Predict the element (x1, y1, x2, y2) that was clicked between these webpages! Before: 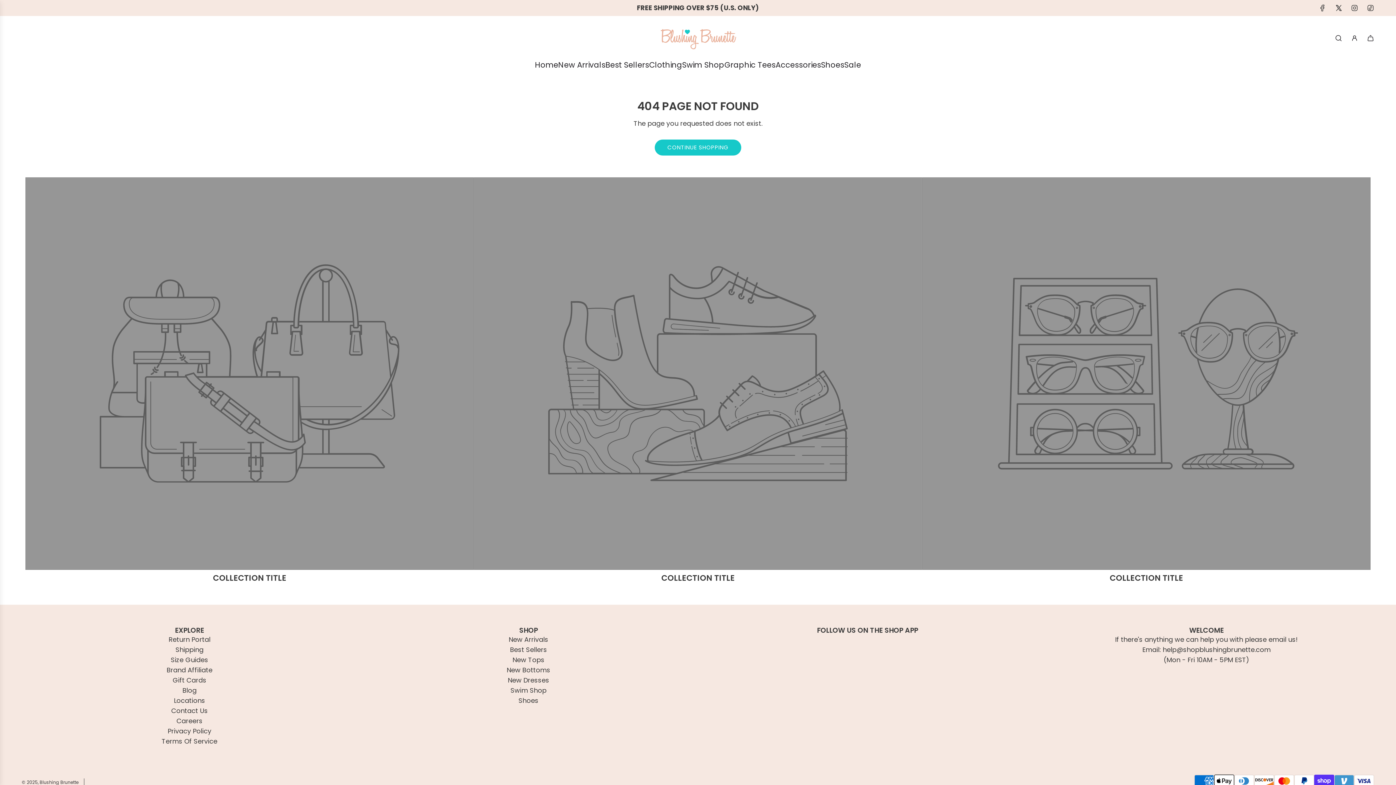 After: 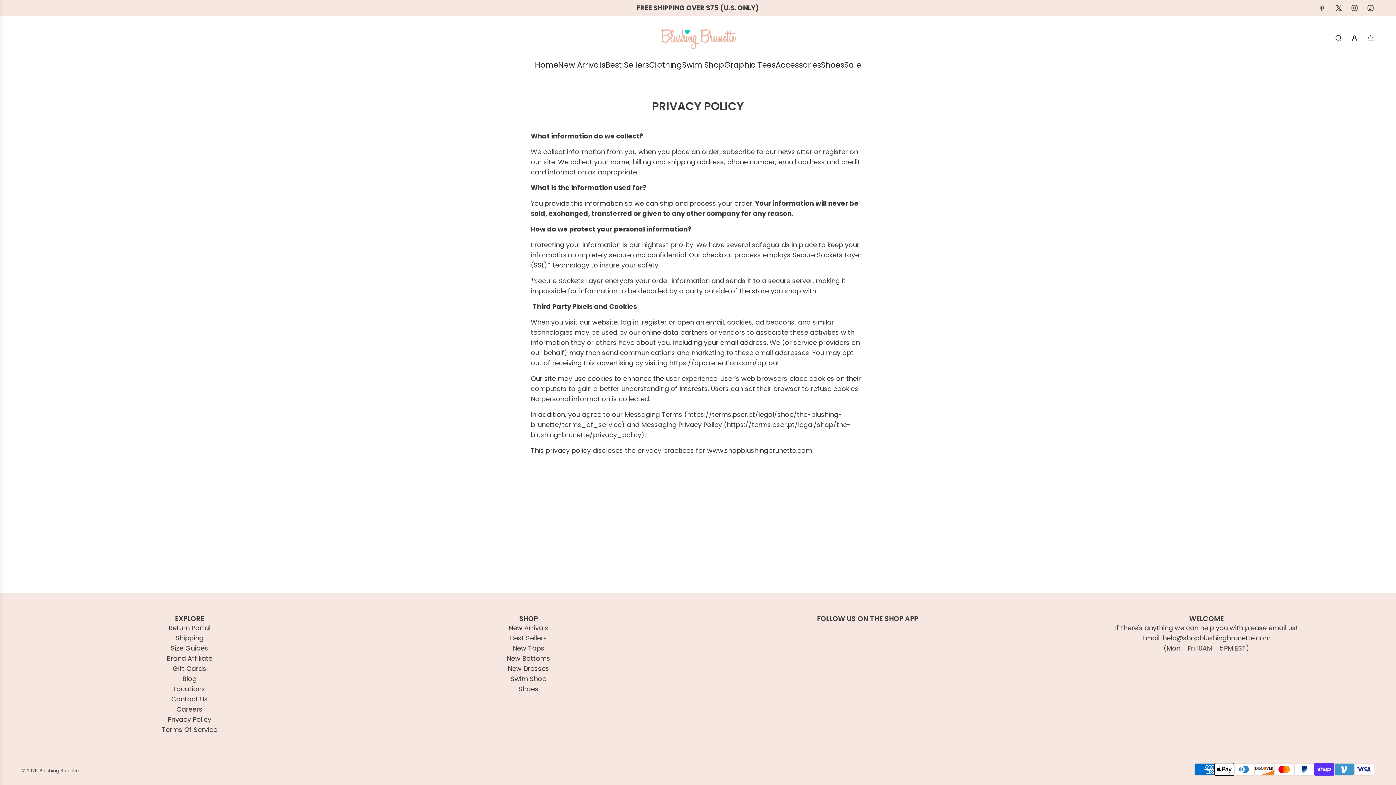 Action: bbox: (167, 726, 211, 736) label: Privacy Policy